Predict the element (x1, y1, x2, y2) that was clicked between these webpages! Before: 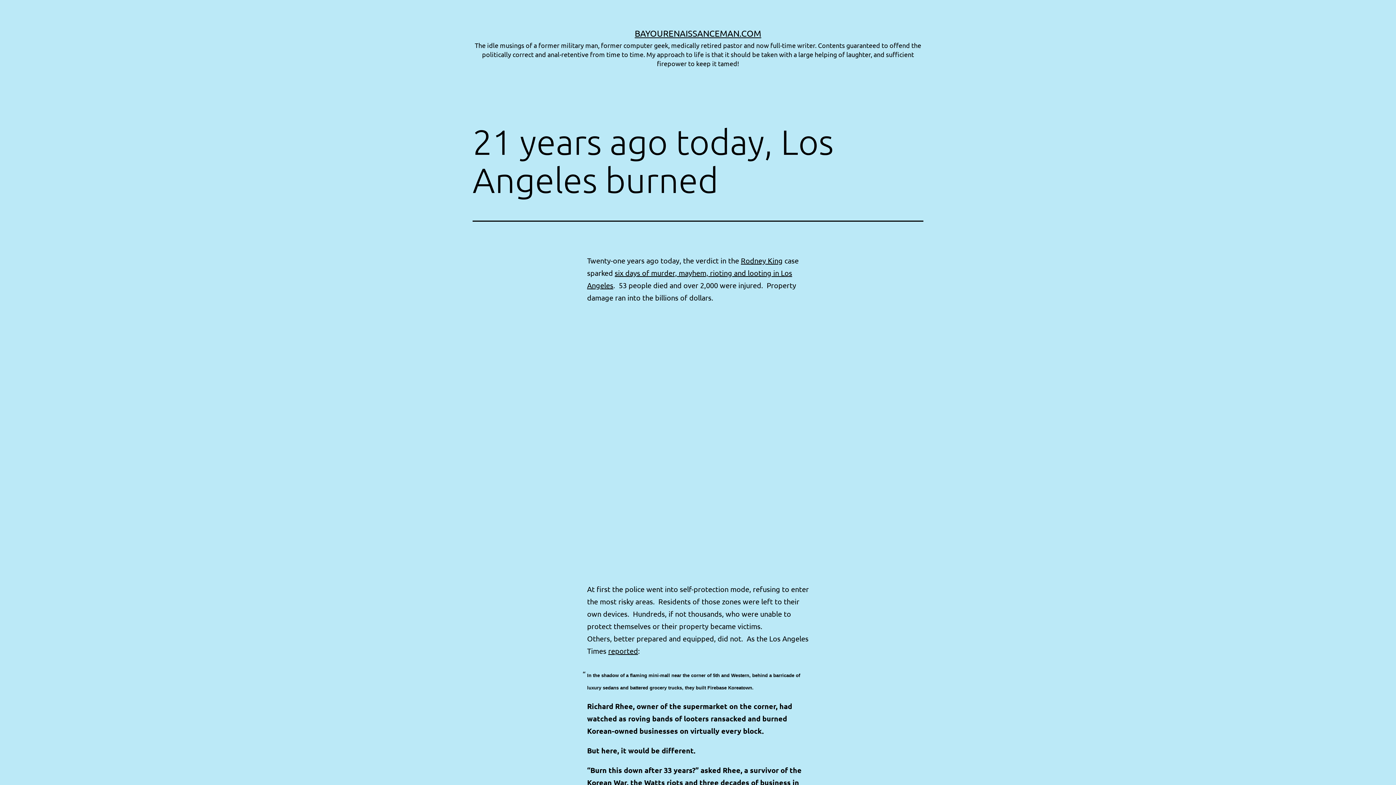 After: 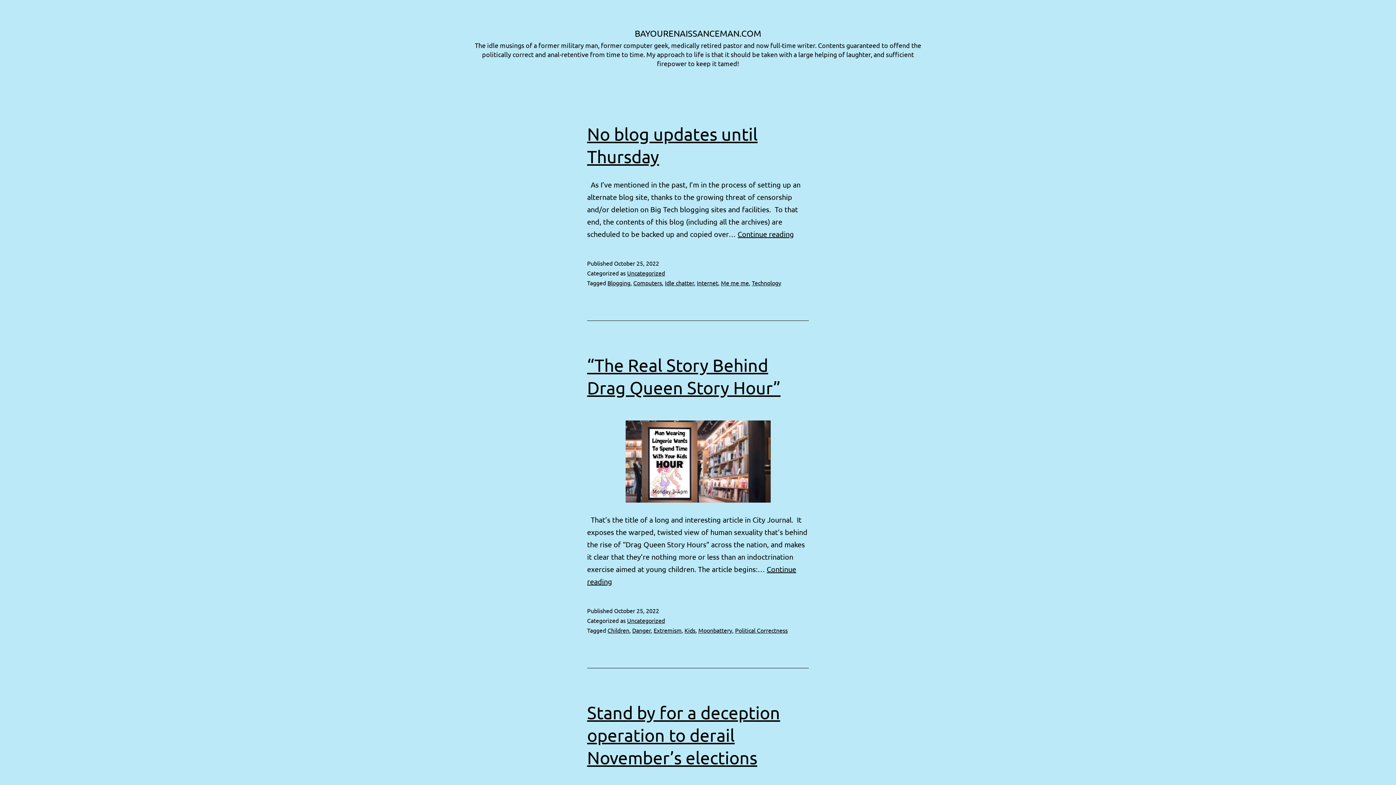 Action: bbox: (634, 28, 761, 38) label: BAYOURENAISSANCEMAN.COM